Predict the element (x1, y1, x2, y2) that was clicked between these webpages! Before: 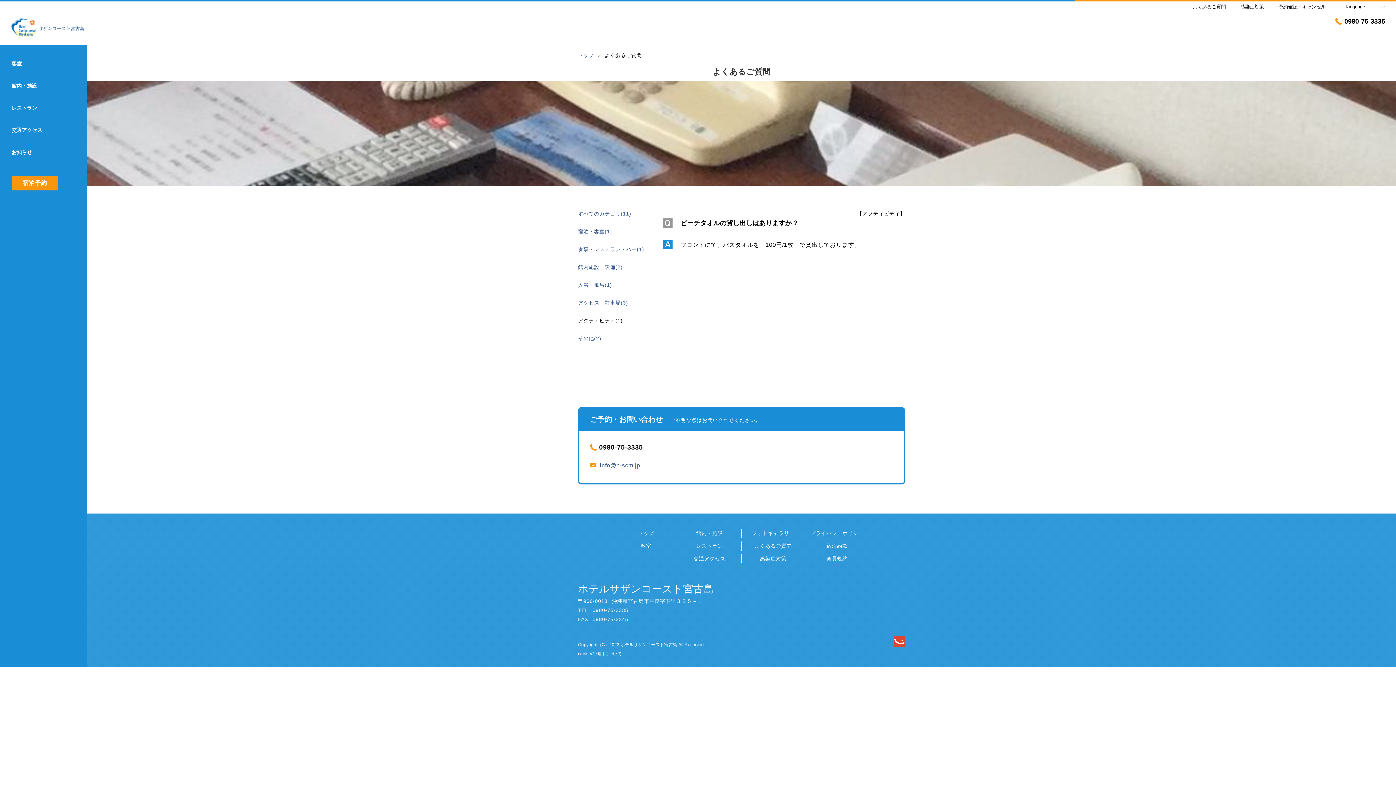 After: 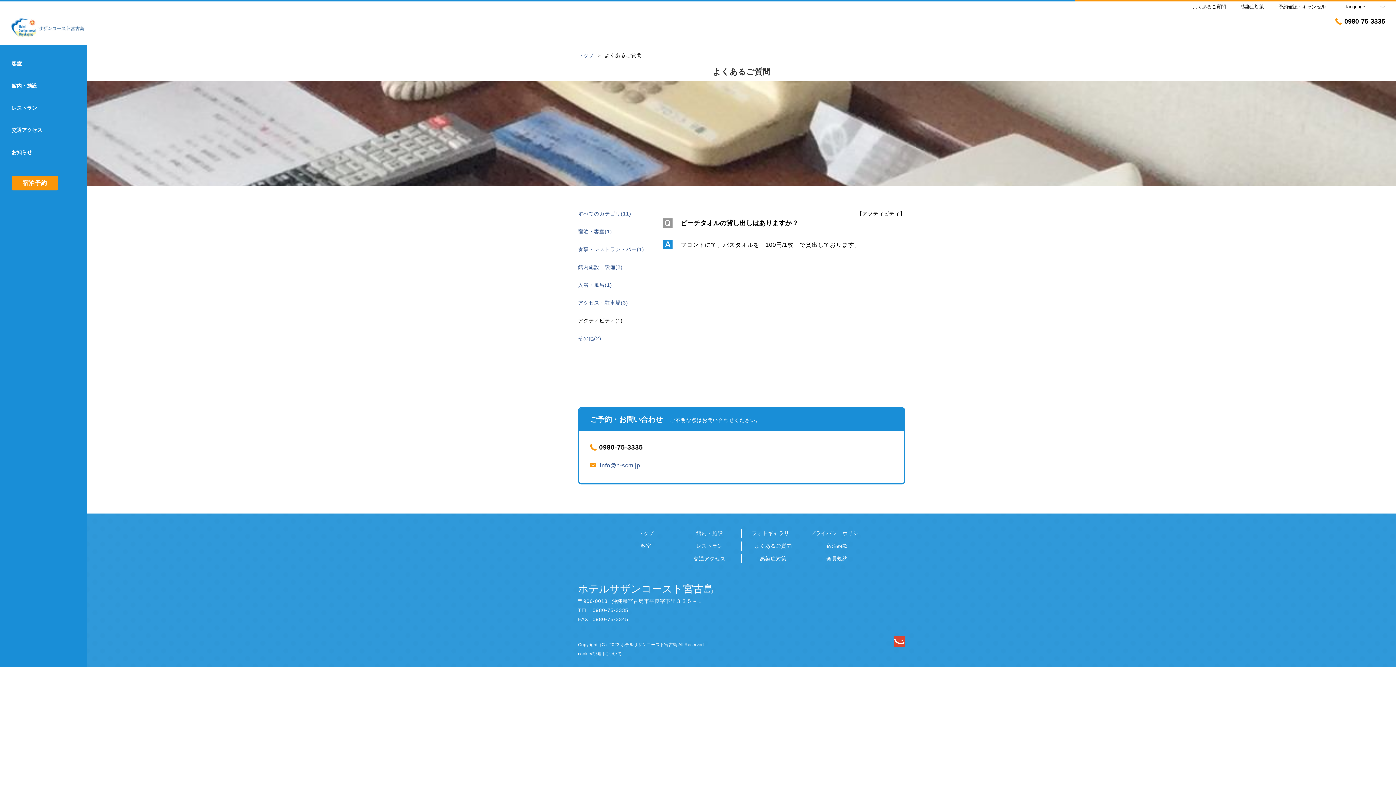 Action: label: cookieの利用について bbox: (578, 651, 621, 657)